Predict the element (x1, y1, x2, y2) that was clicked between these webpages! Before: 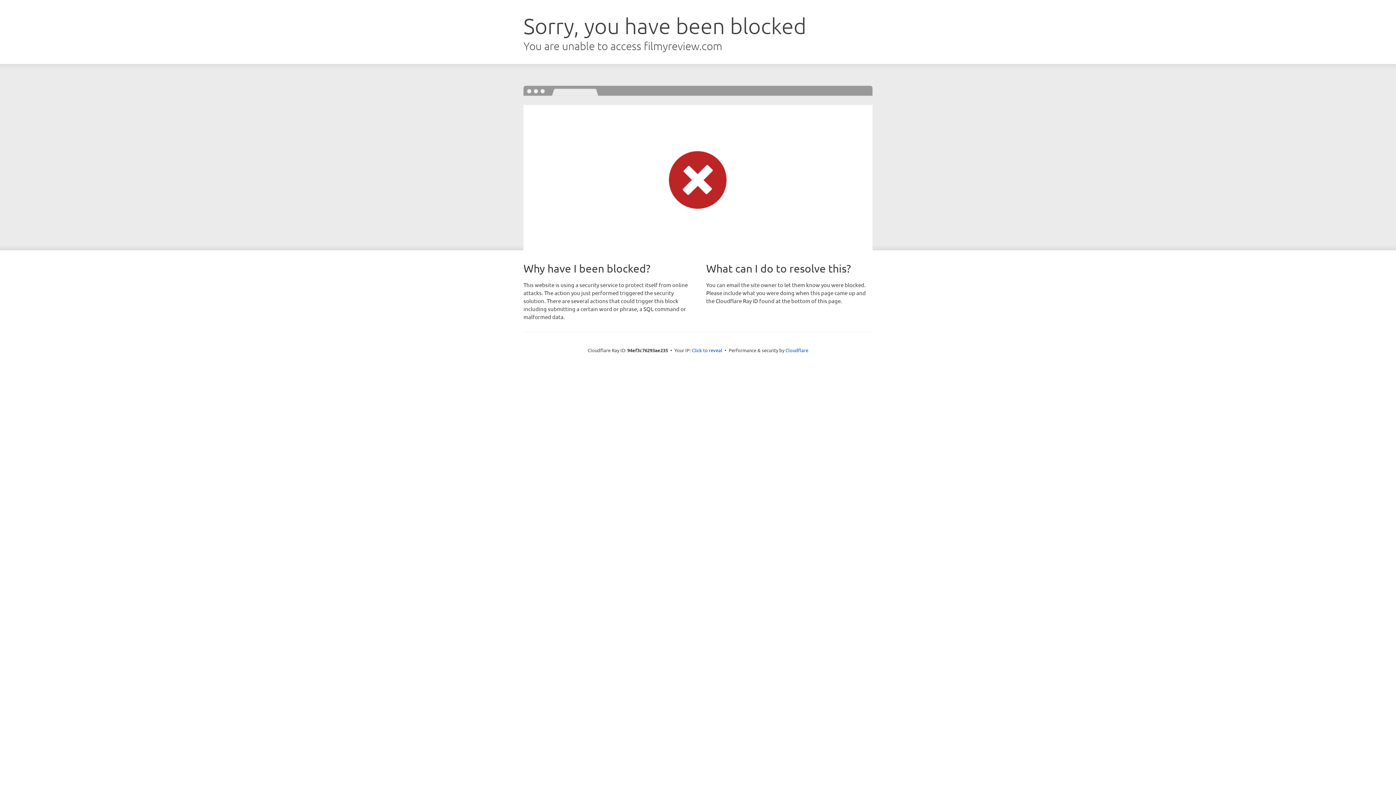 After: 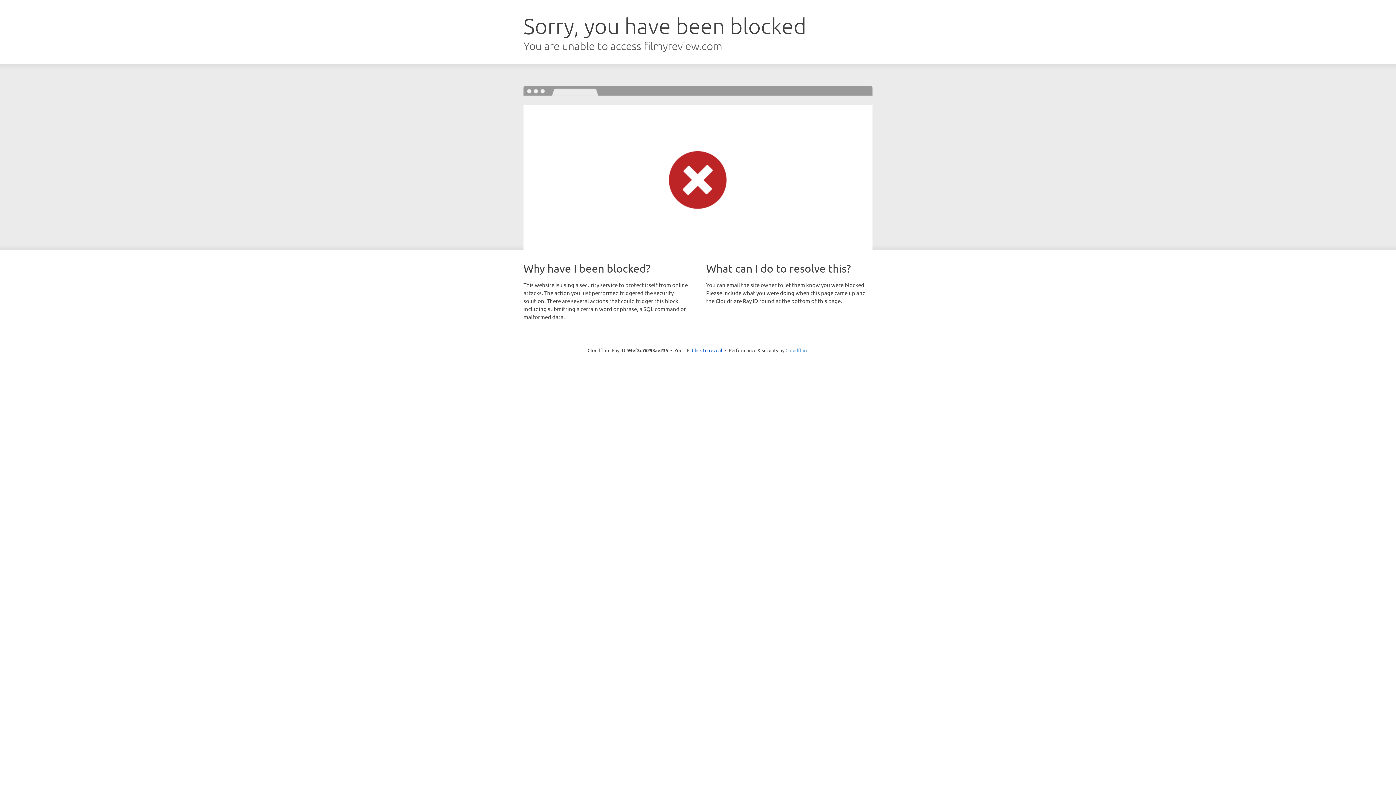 Action: bbox: (785, 347, 808, 353) label: Cloudflare